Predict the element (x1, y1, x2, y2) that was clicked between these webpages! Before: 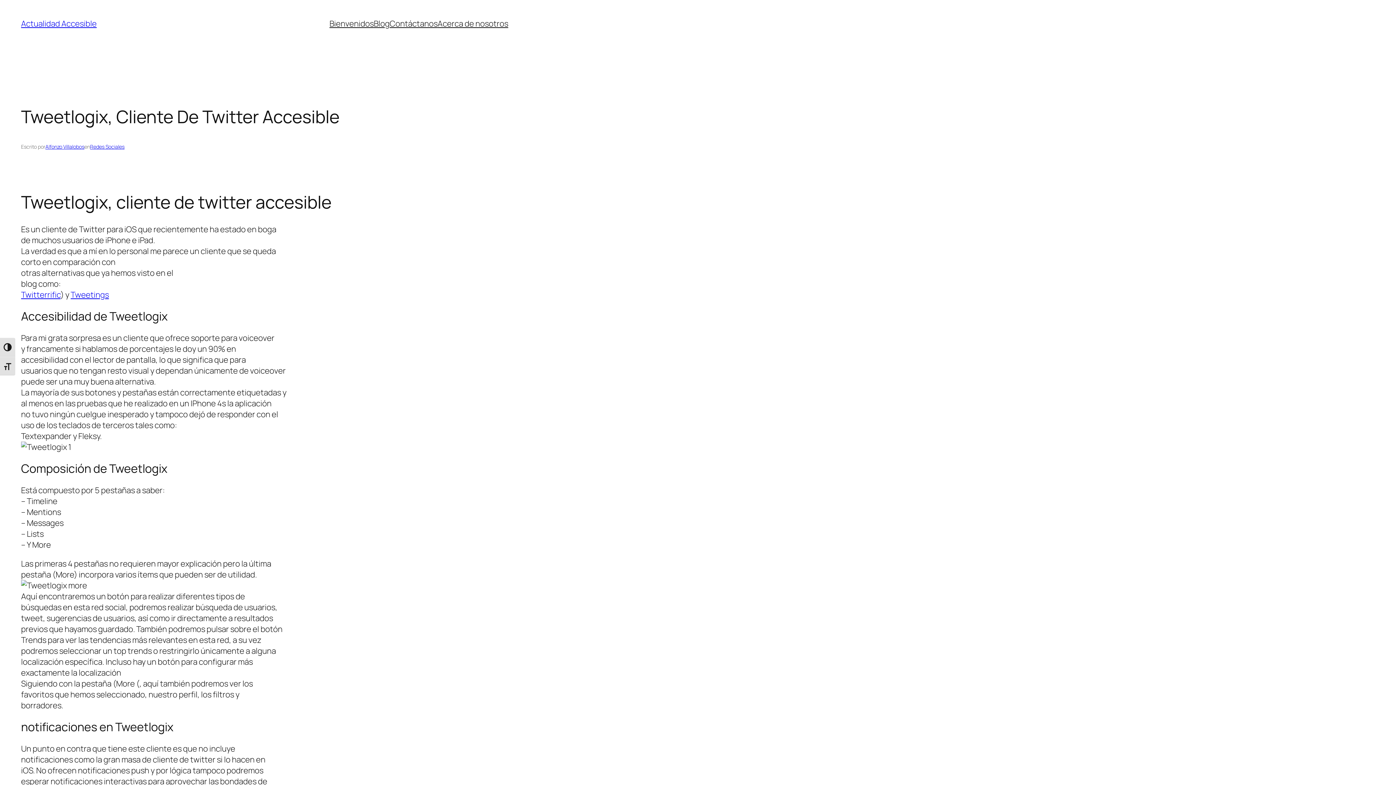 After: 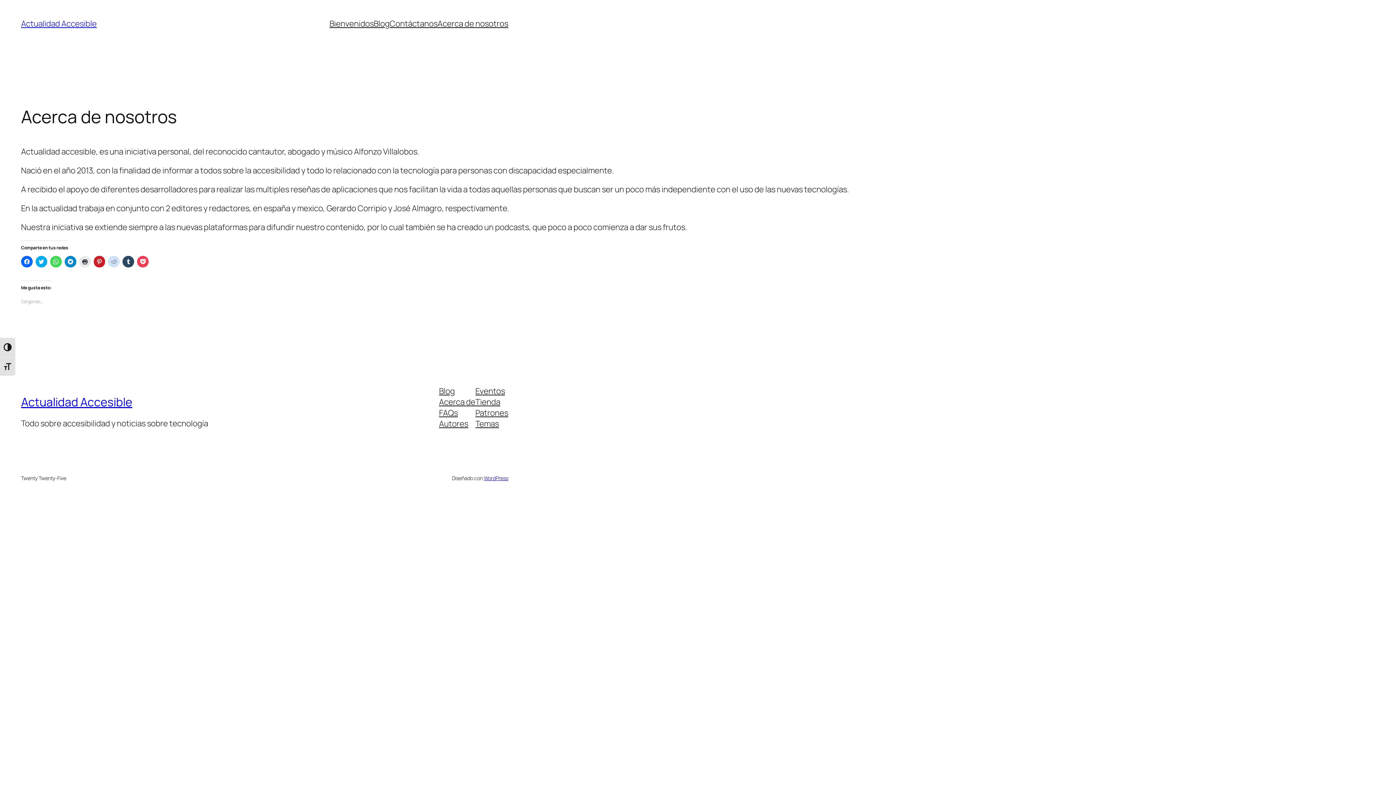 Action: bbox: (437, 18, 508, 29) label: Acerca de nosotros